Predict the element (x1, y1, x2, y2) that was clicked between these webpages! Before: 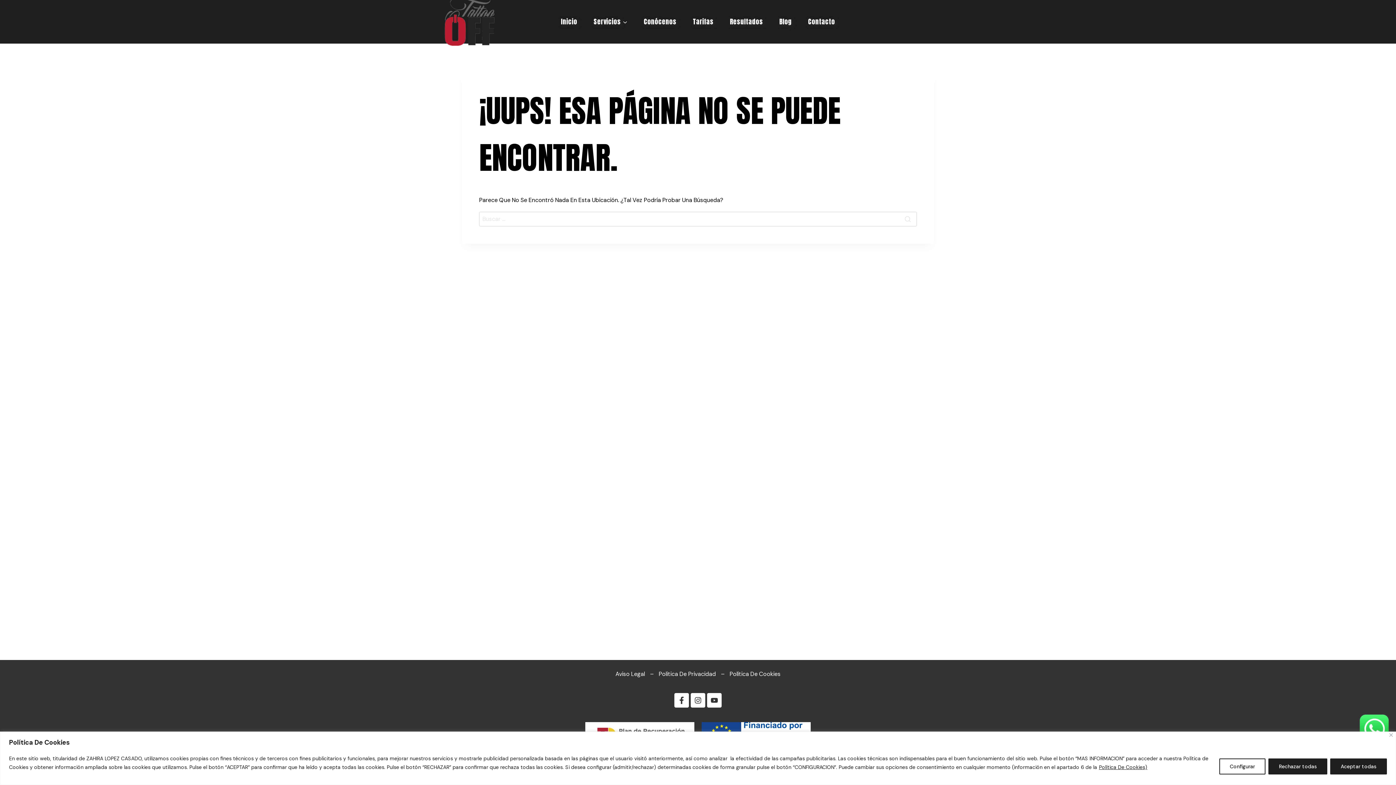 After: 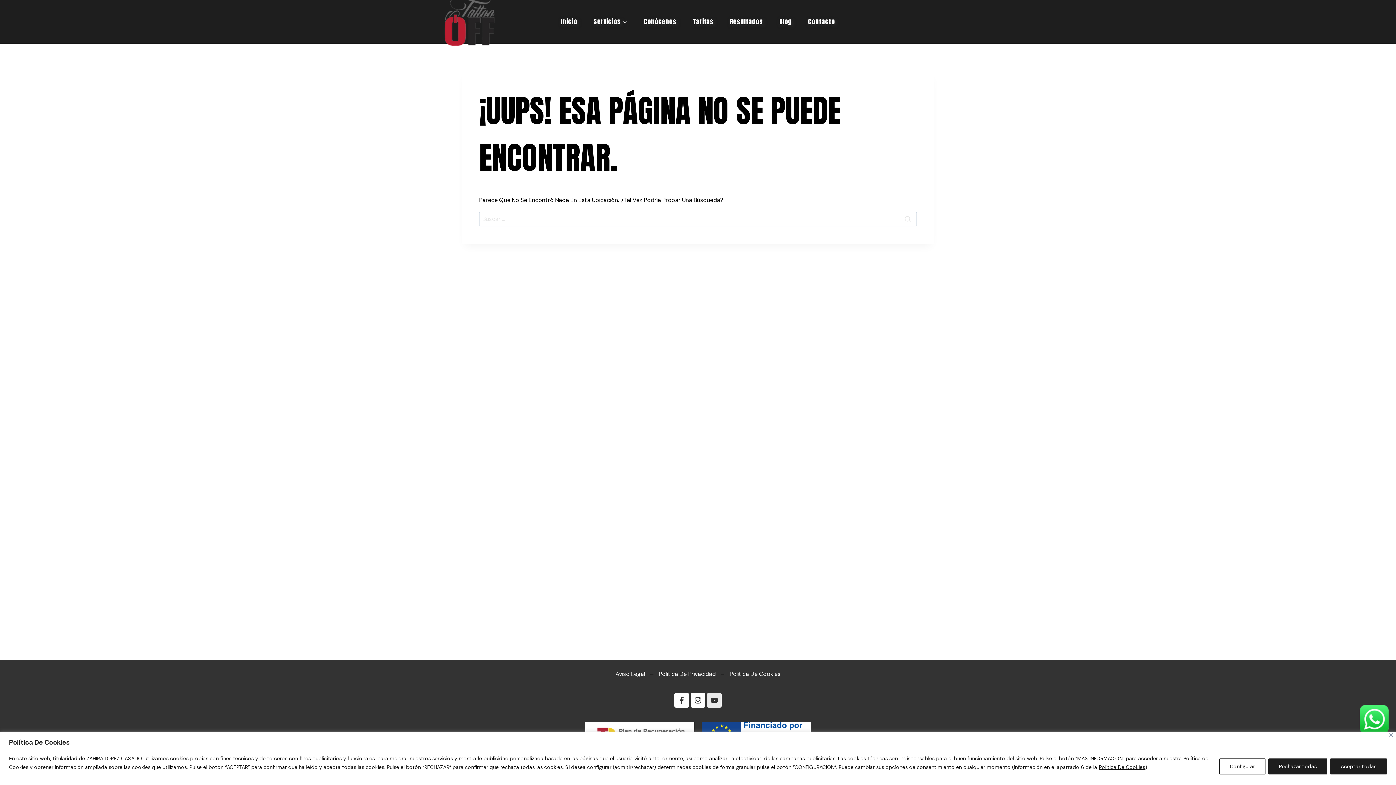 Action: label: Youtube bbox: (707, 693, 721, 707)